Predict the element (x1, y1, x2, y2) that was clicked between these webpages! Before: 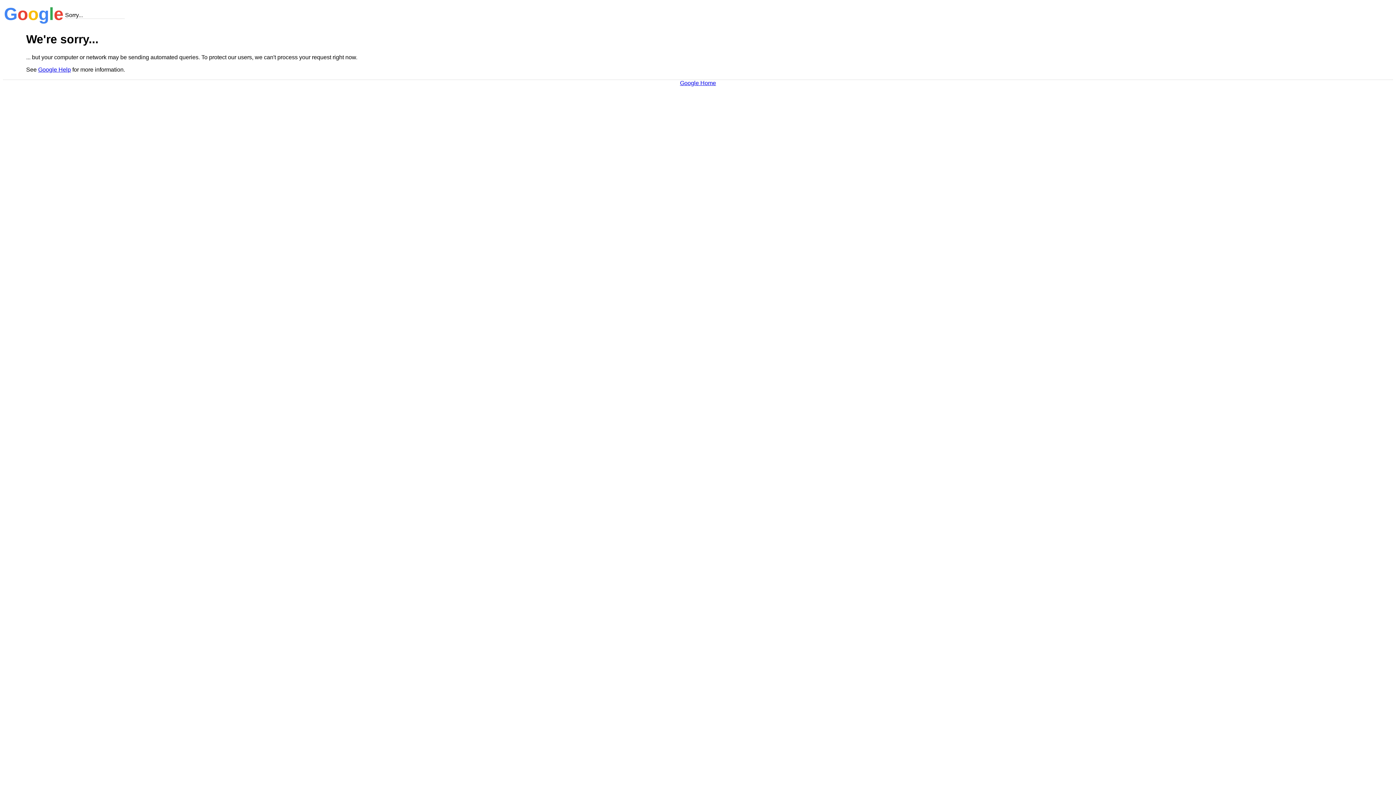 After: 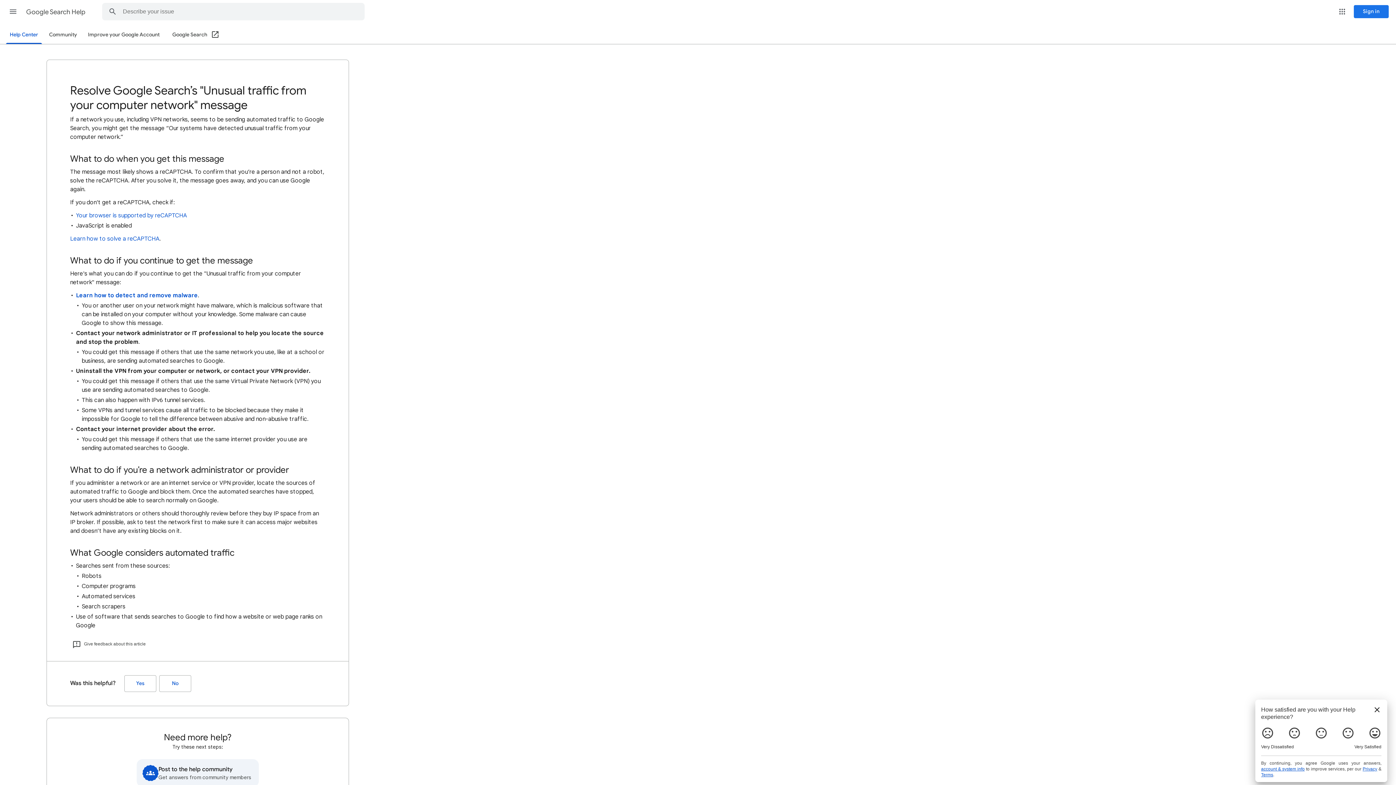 Action: label: Google Help bbox: (38, 66, 70, 72)